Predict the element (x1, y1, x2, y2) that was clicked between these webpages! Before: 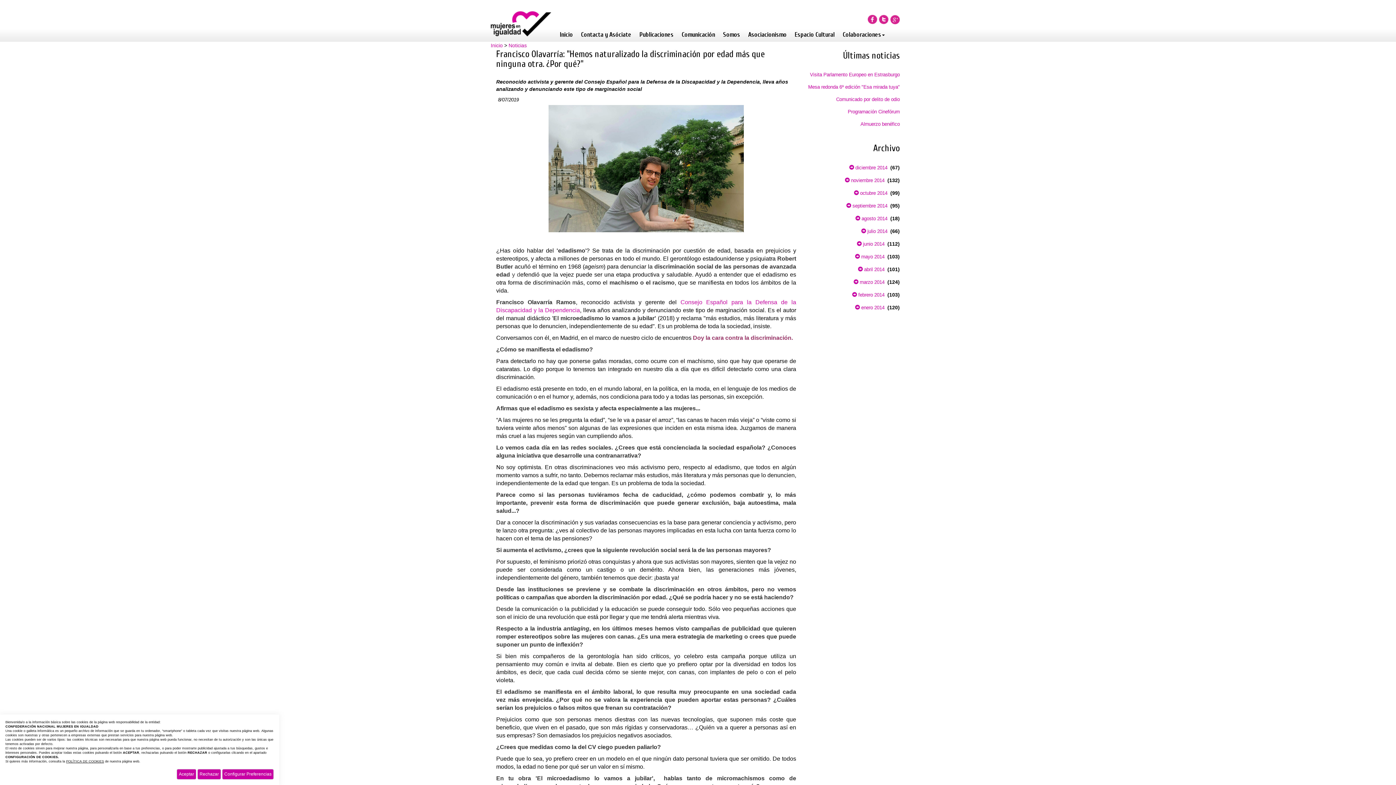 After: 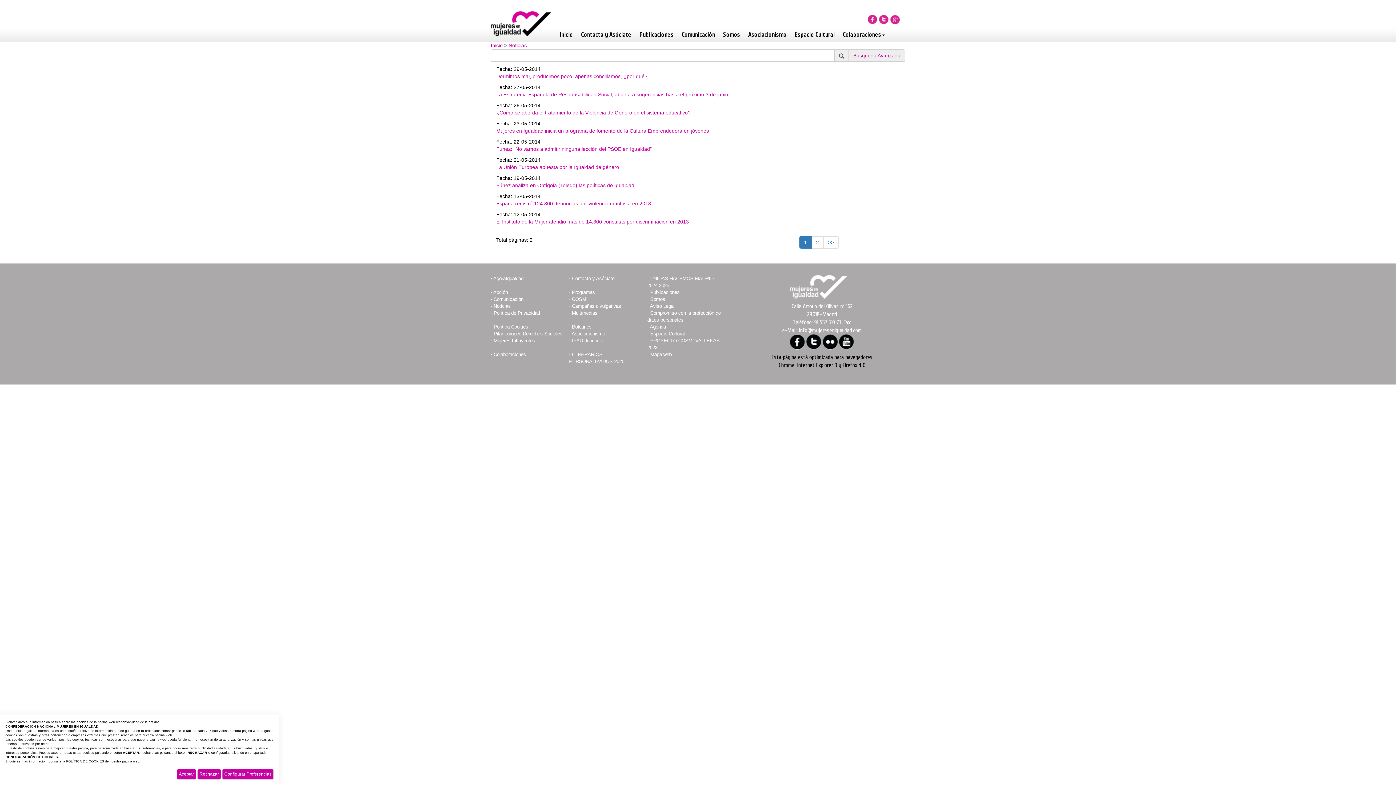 Action: bbox: (855, 254, 884, 259) label:  mayo 2014